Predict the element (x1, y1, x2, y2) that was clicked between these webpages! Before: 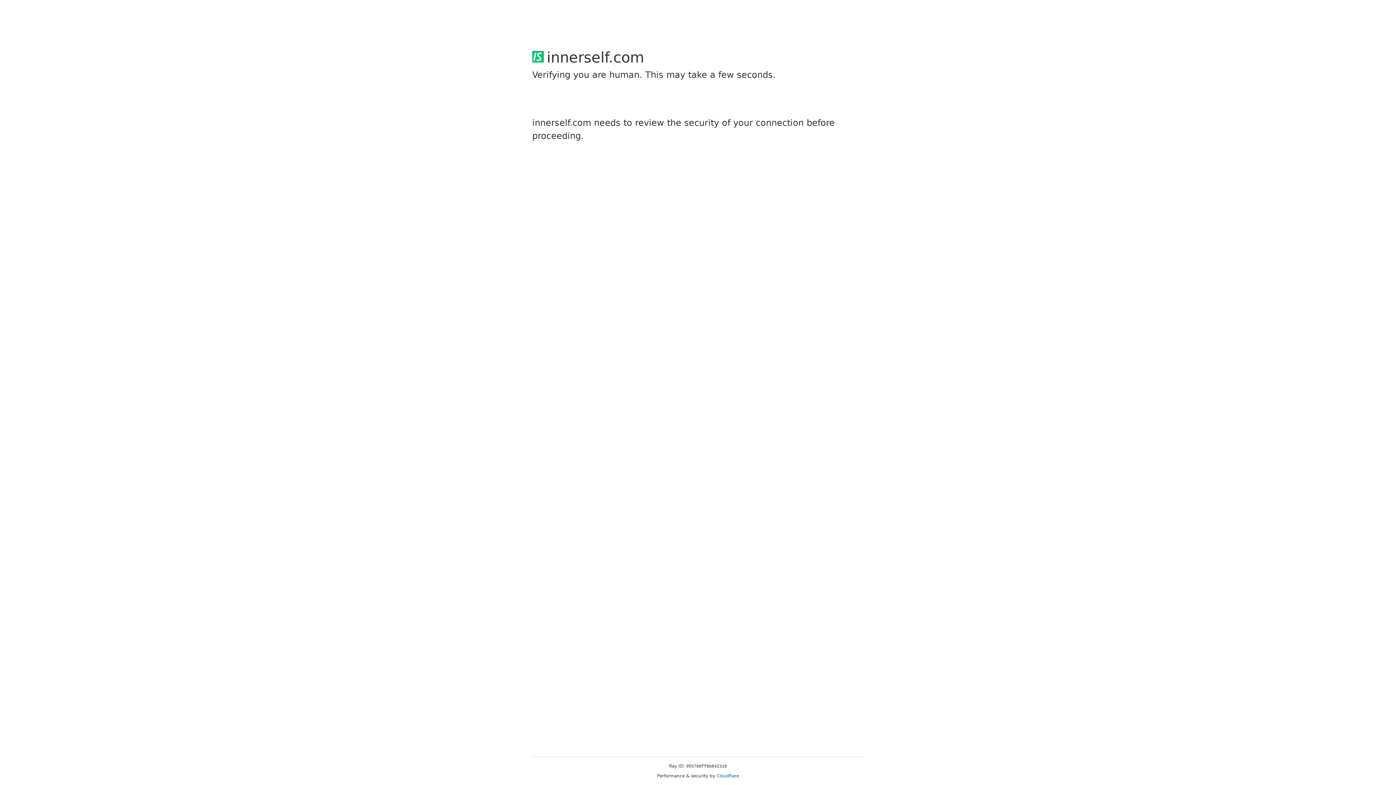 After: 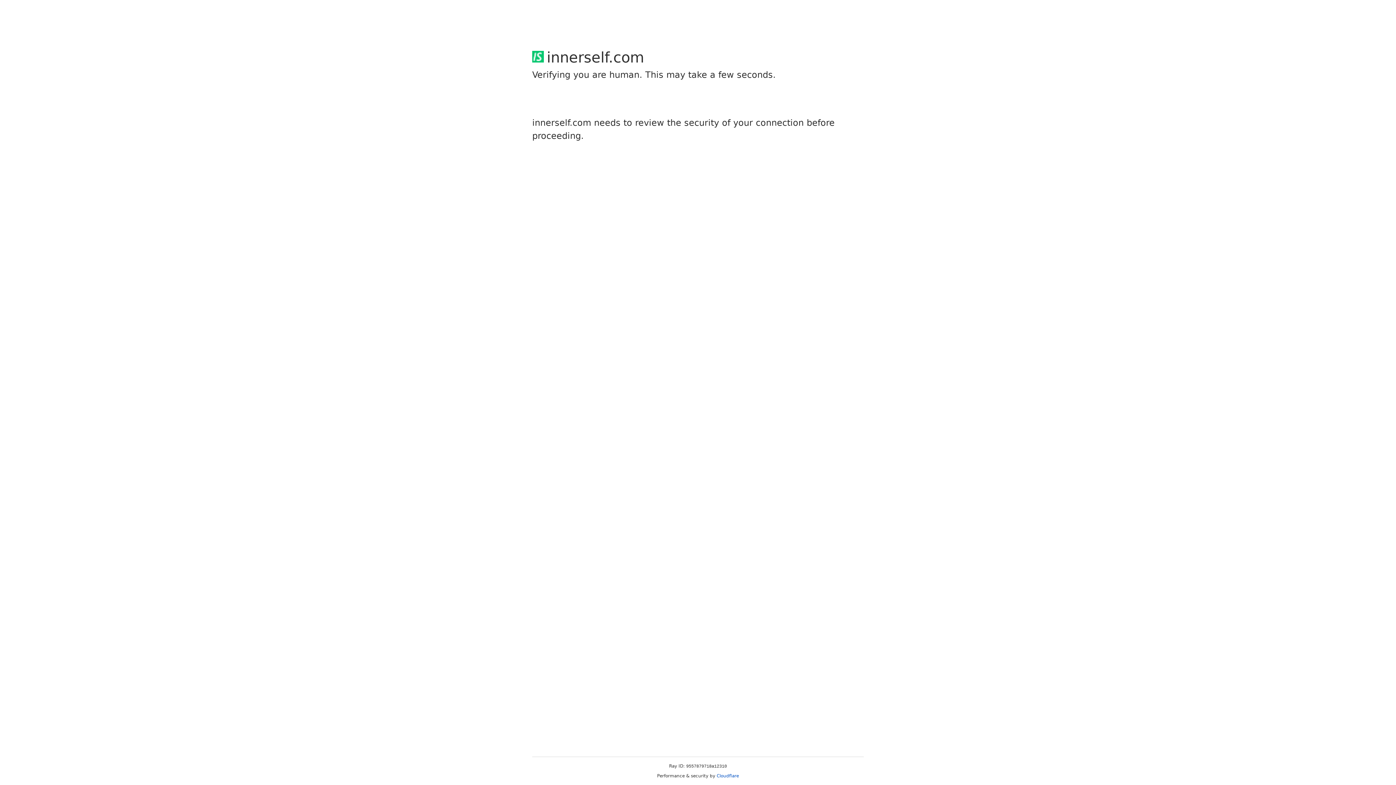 Action: bbox: (716, 773, 739, 778) label: Cloudflare